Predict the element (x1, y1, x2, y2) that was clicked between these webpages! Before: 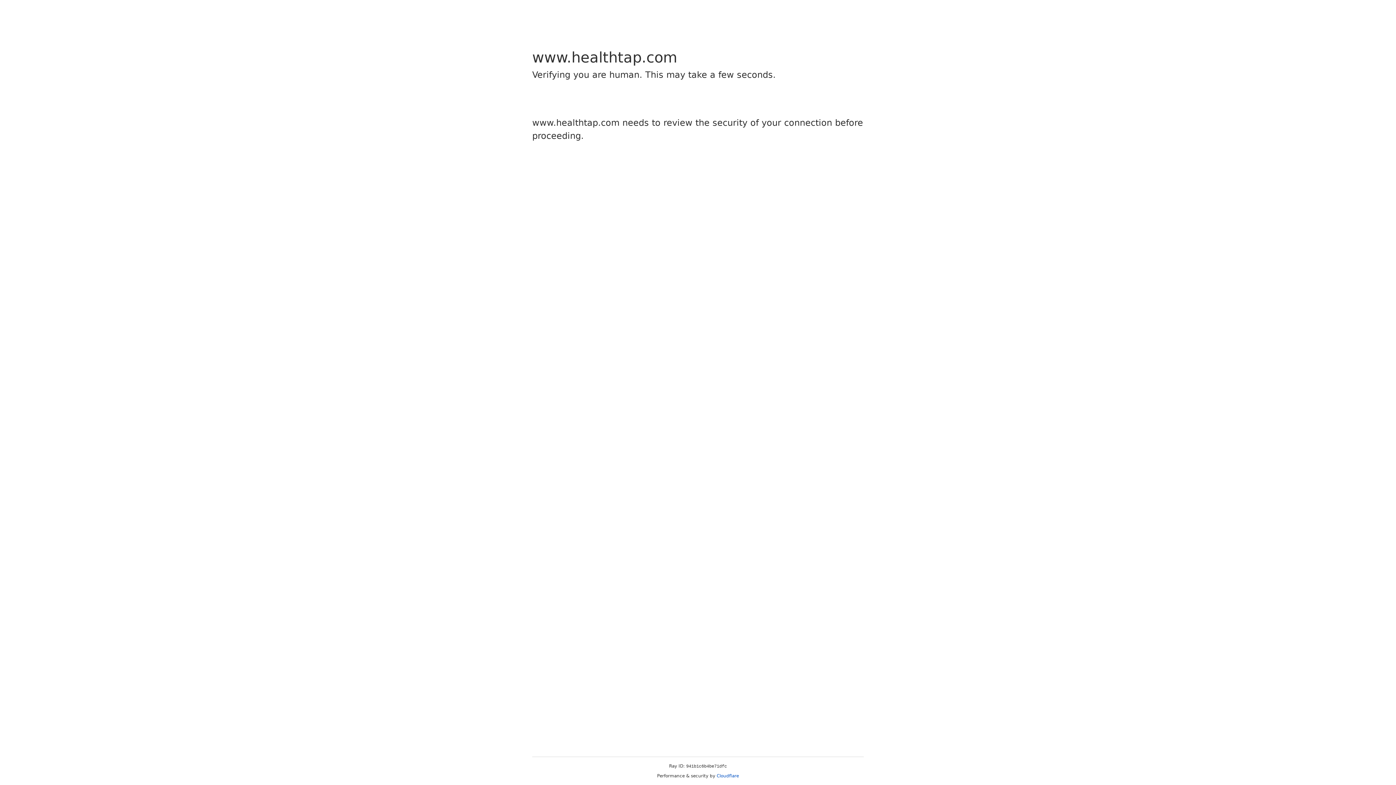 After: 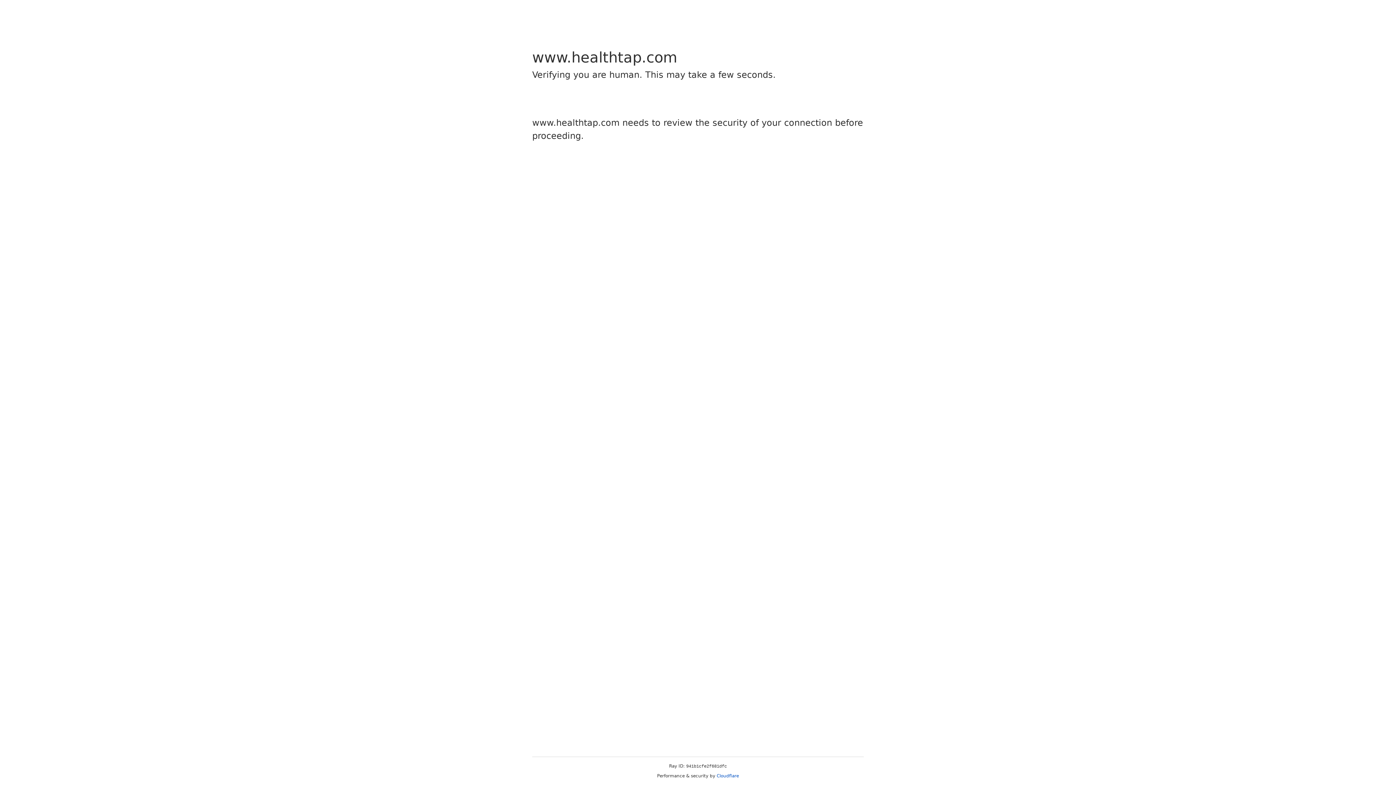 Action: bbox: (716, 773, 739, 778) label: Cloudflare